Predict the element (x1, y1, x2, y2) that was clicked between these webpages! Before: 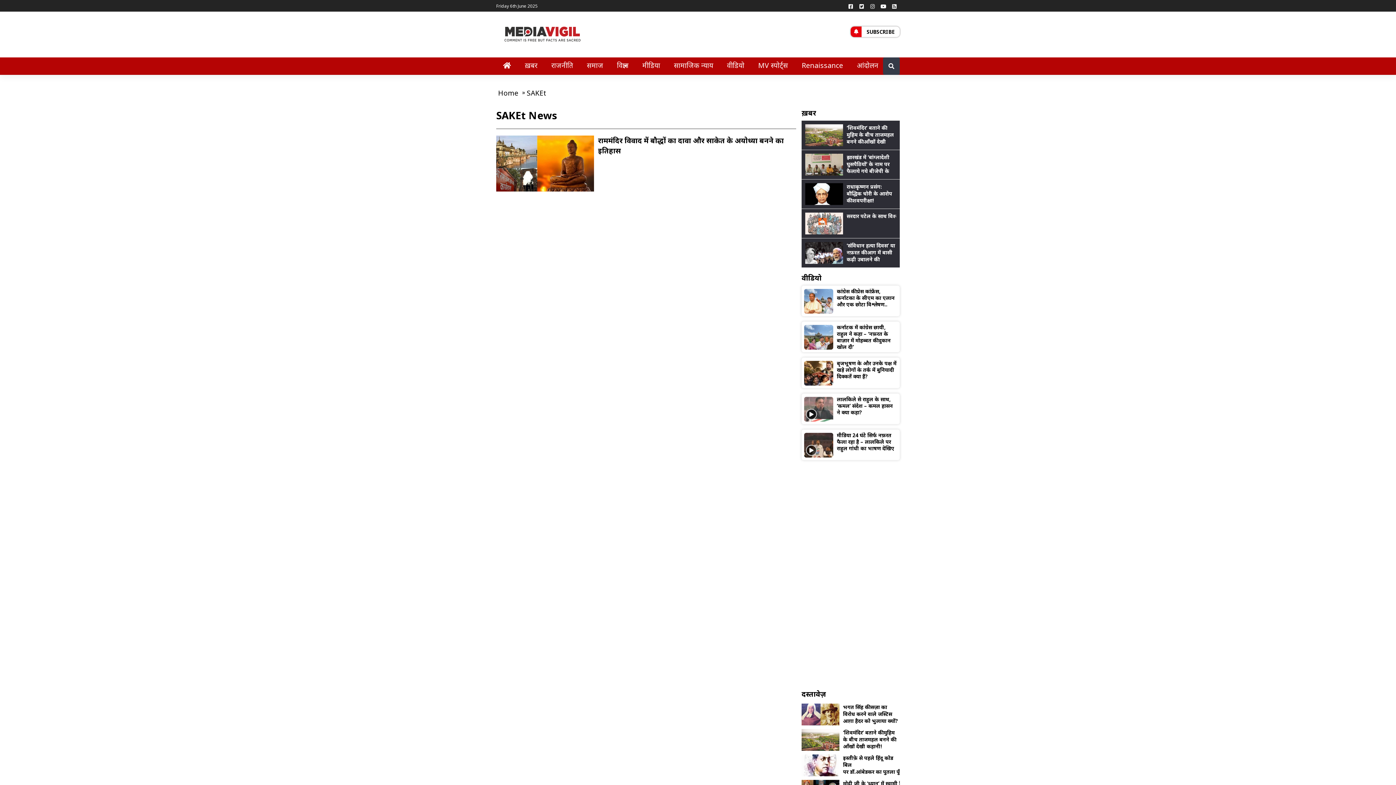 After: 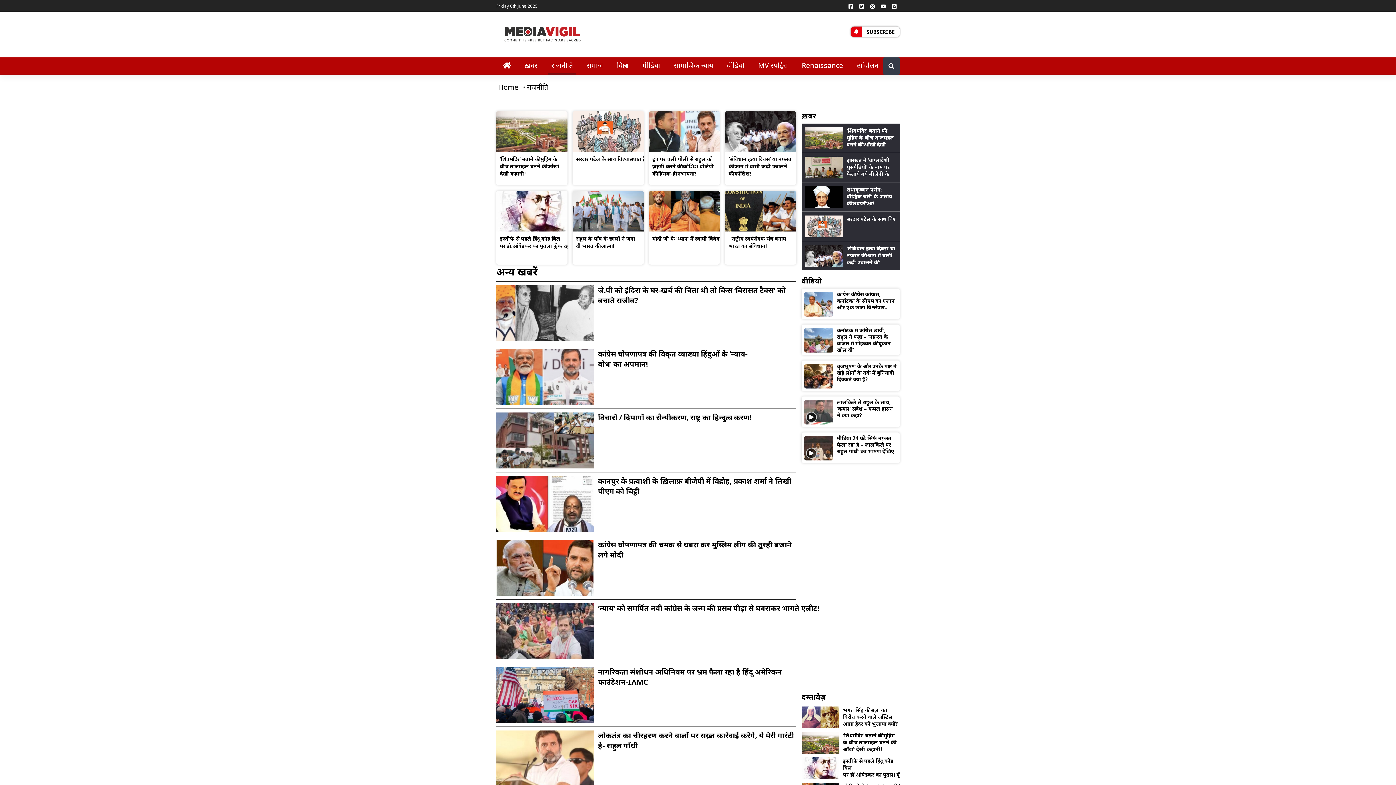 Action: bbox: (545, 57, 579, 74) label: राजनीति